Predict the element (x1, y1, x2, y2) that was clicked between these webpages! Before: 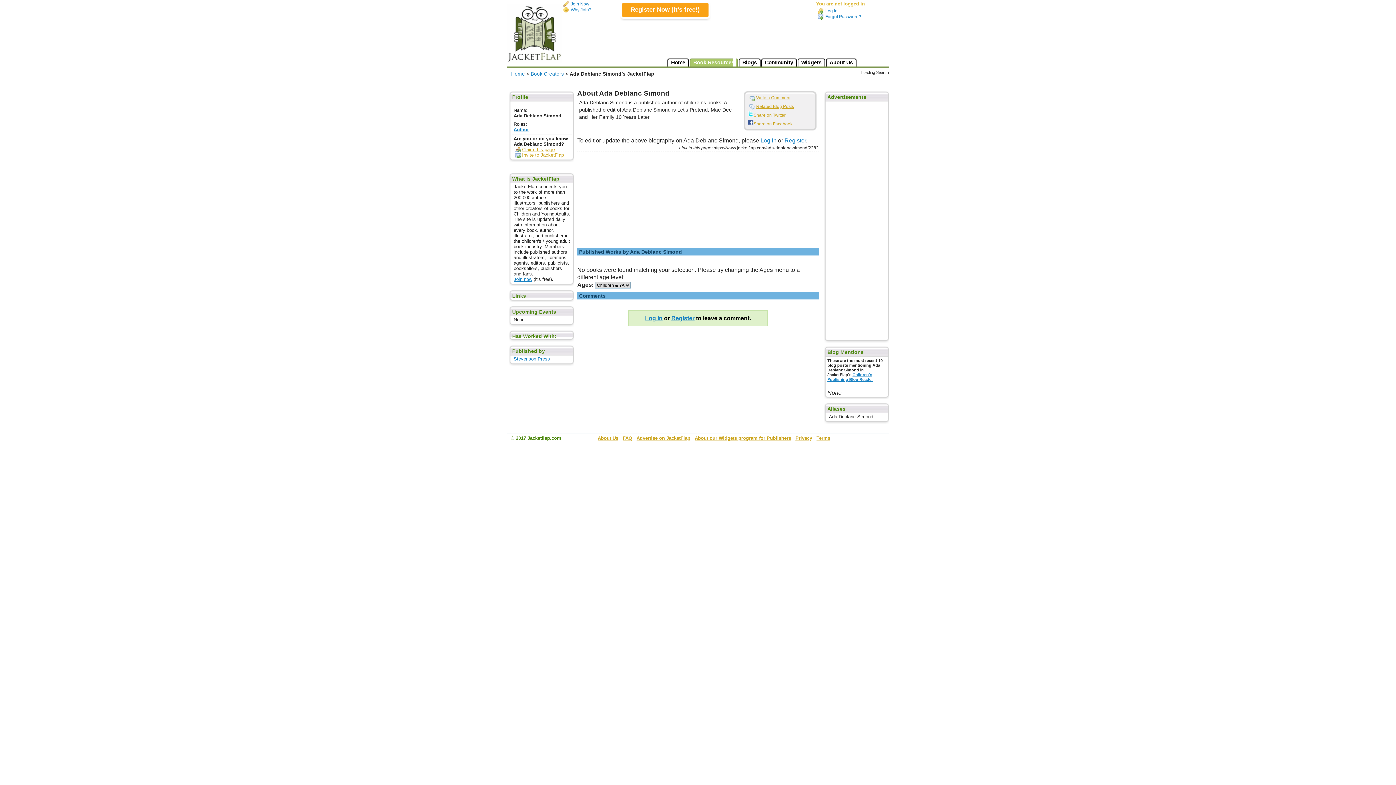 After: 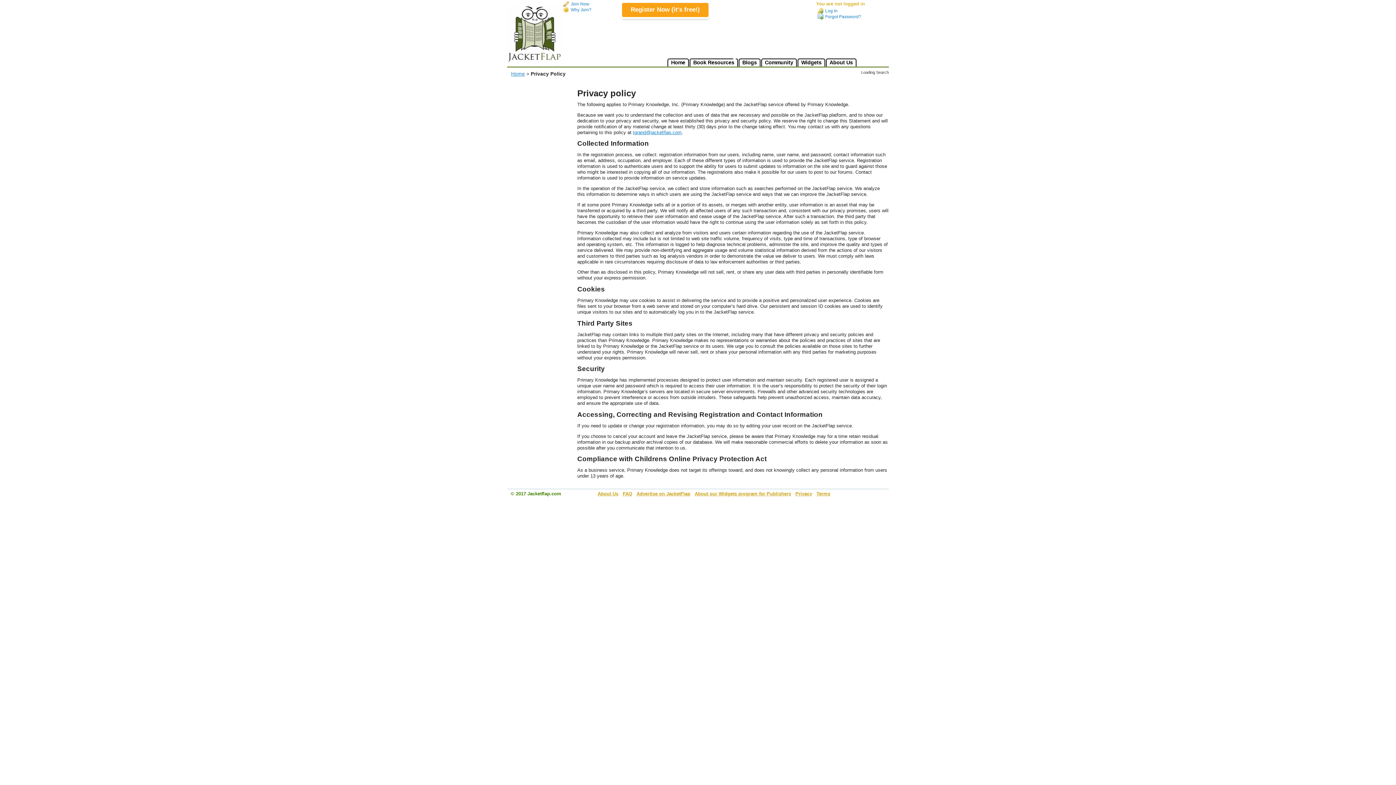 Action: bbox: (795, 435, 812, 441) label: Privacy